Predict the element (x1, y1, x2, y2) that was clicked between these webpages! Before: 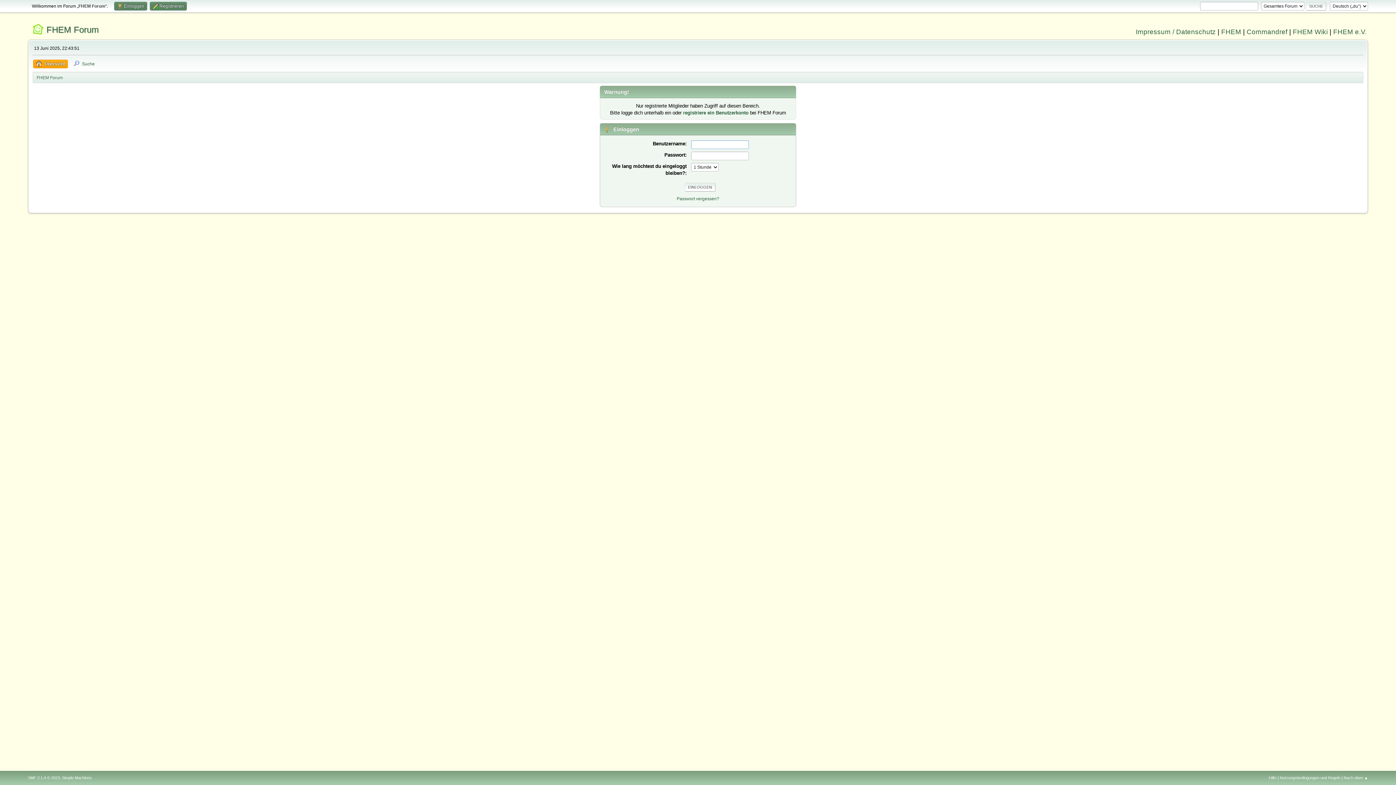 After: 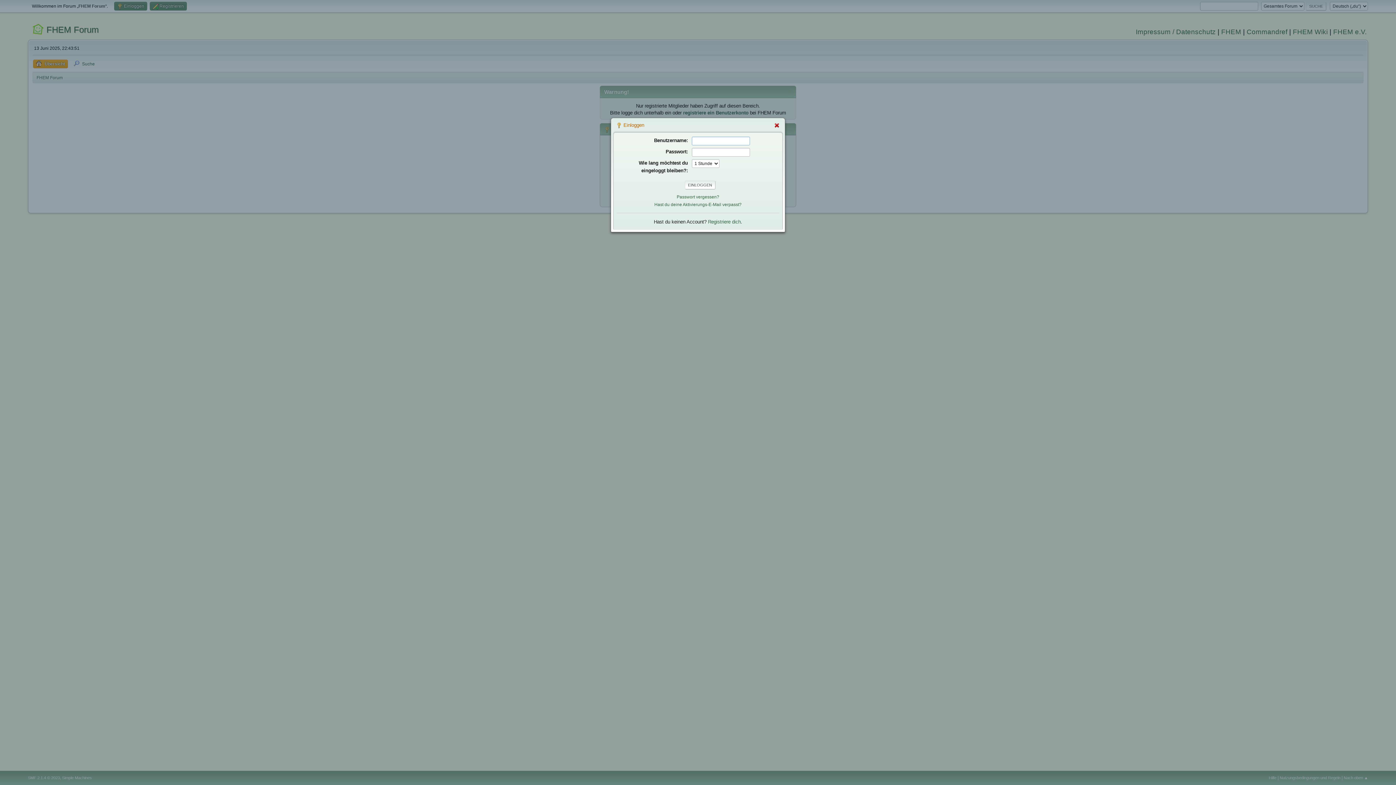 Action: label:  Einloggen bbox: (114, 1, 147, 10)